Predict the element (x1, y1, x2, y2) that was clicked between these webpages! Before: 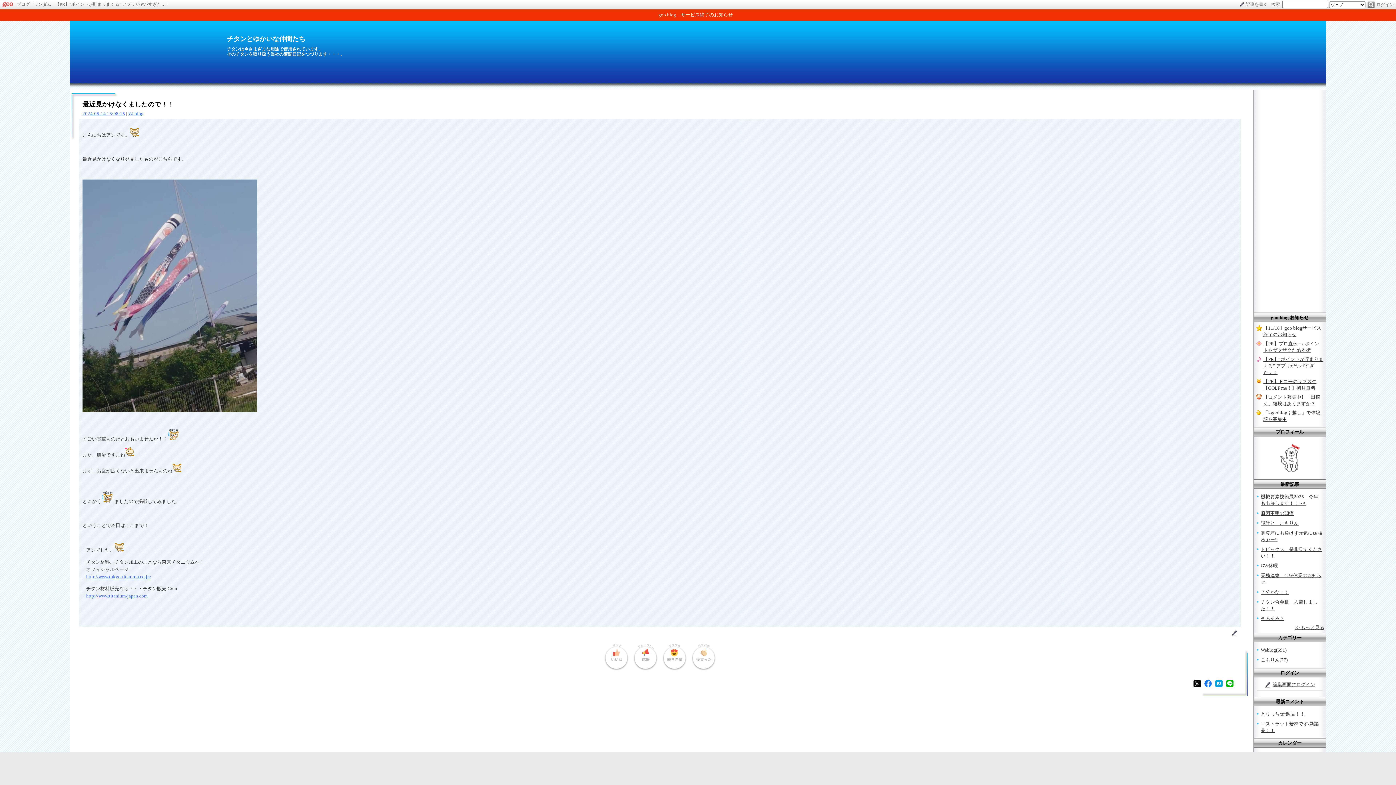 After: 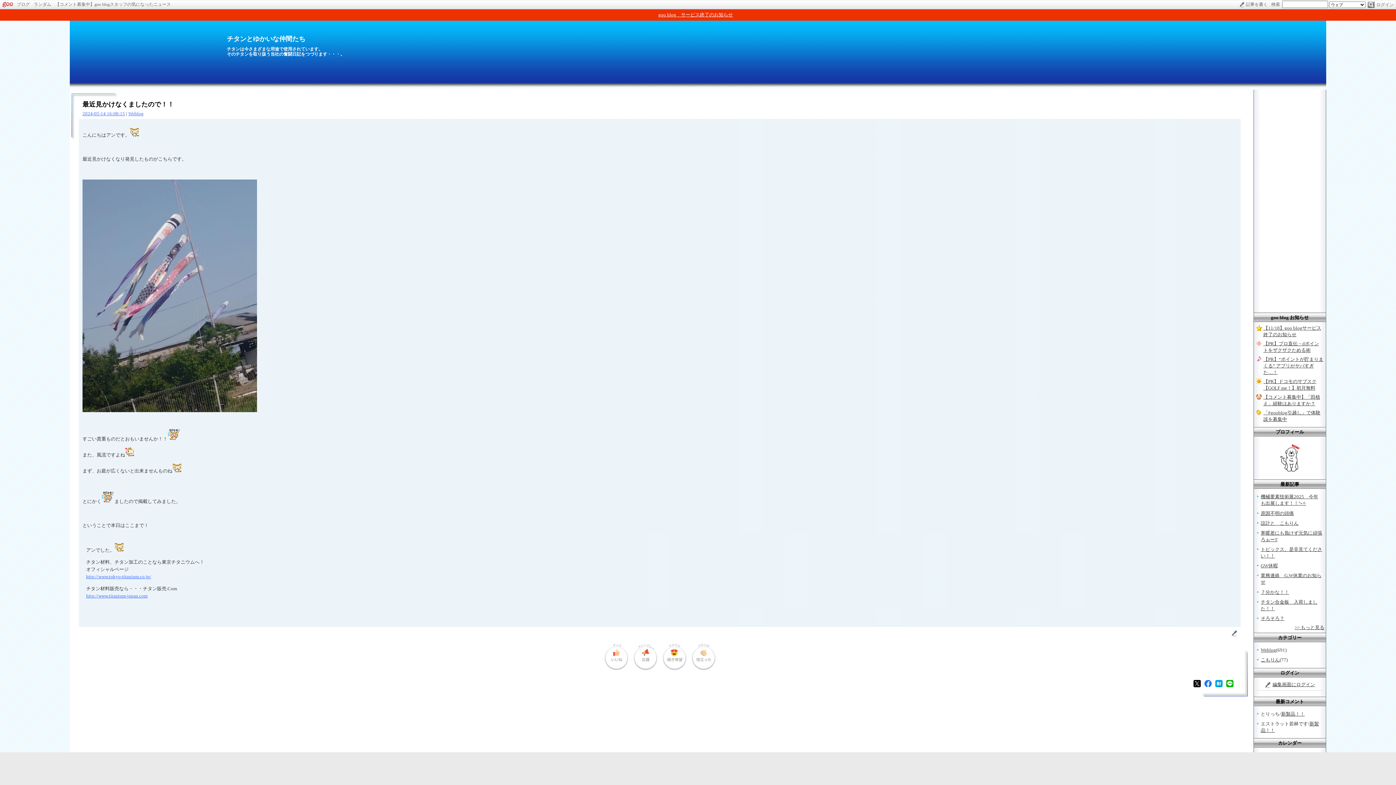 Action: bbox: (82, 100, 174, 107) label: 最近見かけなくましたので！！